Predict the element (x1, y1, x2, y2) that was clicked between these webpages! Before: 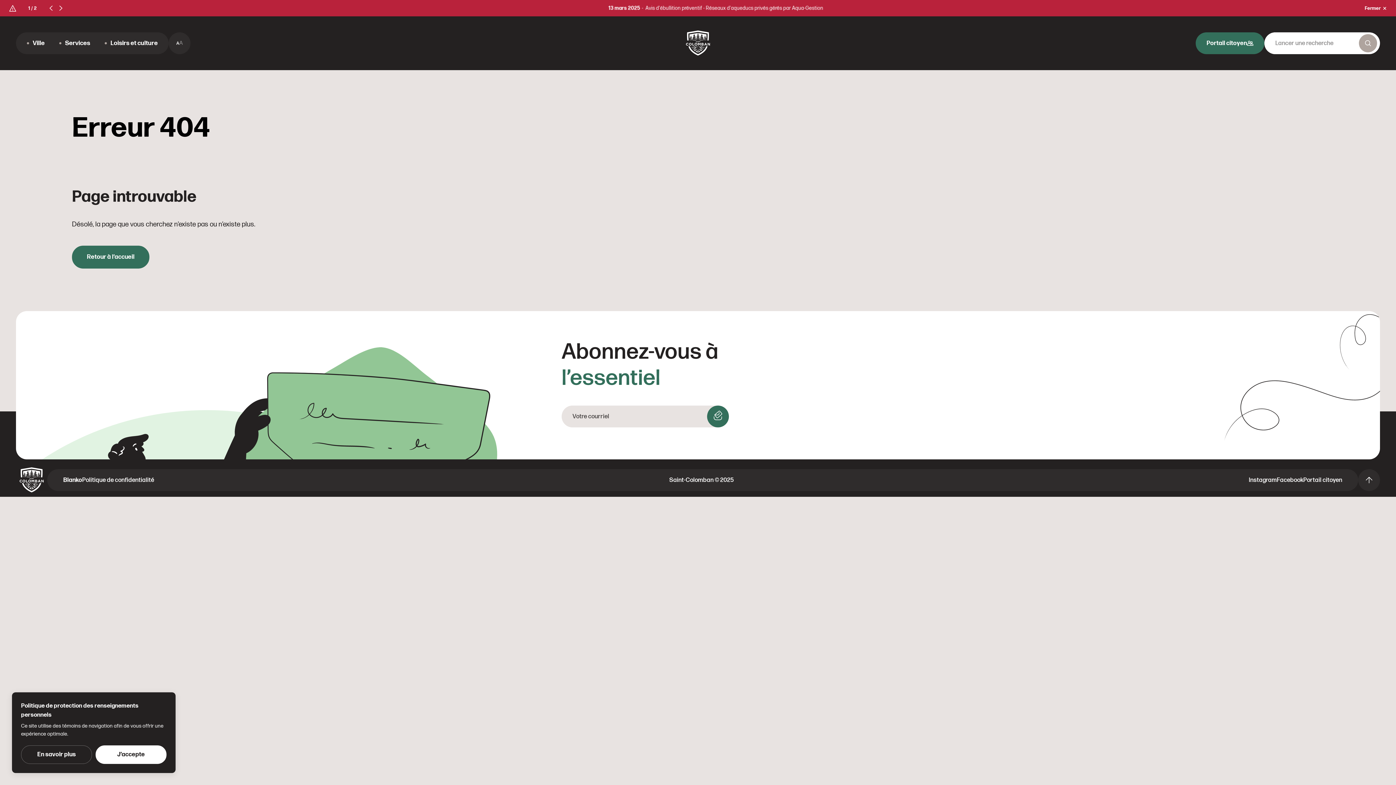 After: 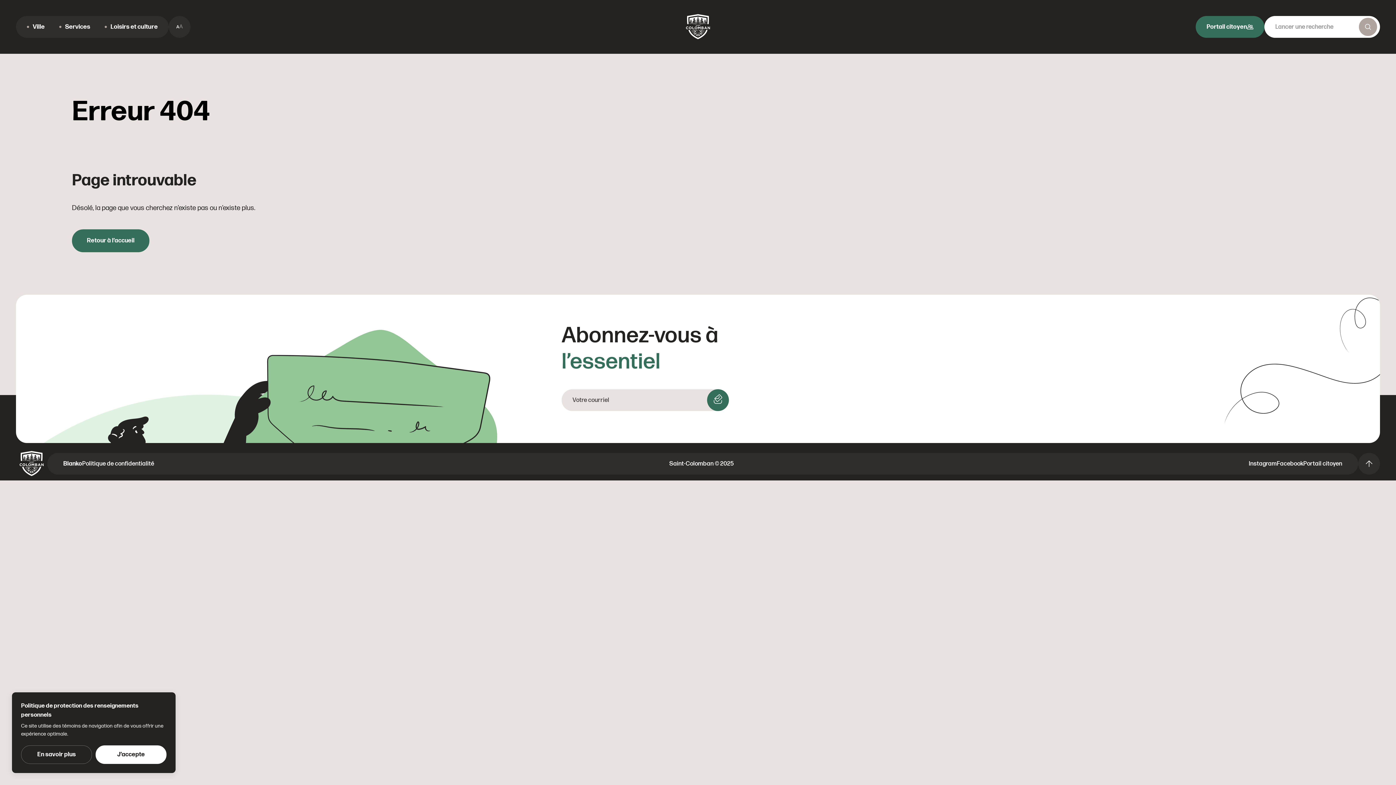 Action: bbox: (1365, 4, 1386, 12) label: Fermer